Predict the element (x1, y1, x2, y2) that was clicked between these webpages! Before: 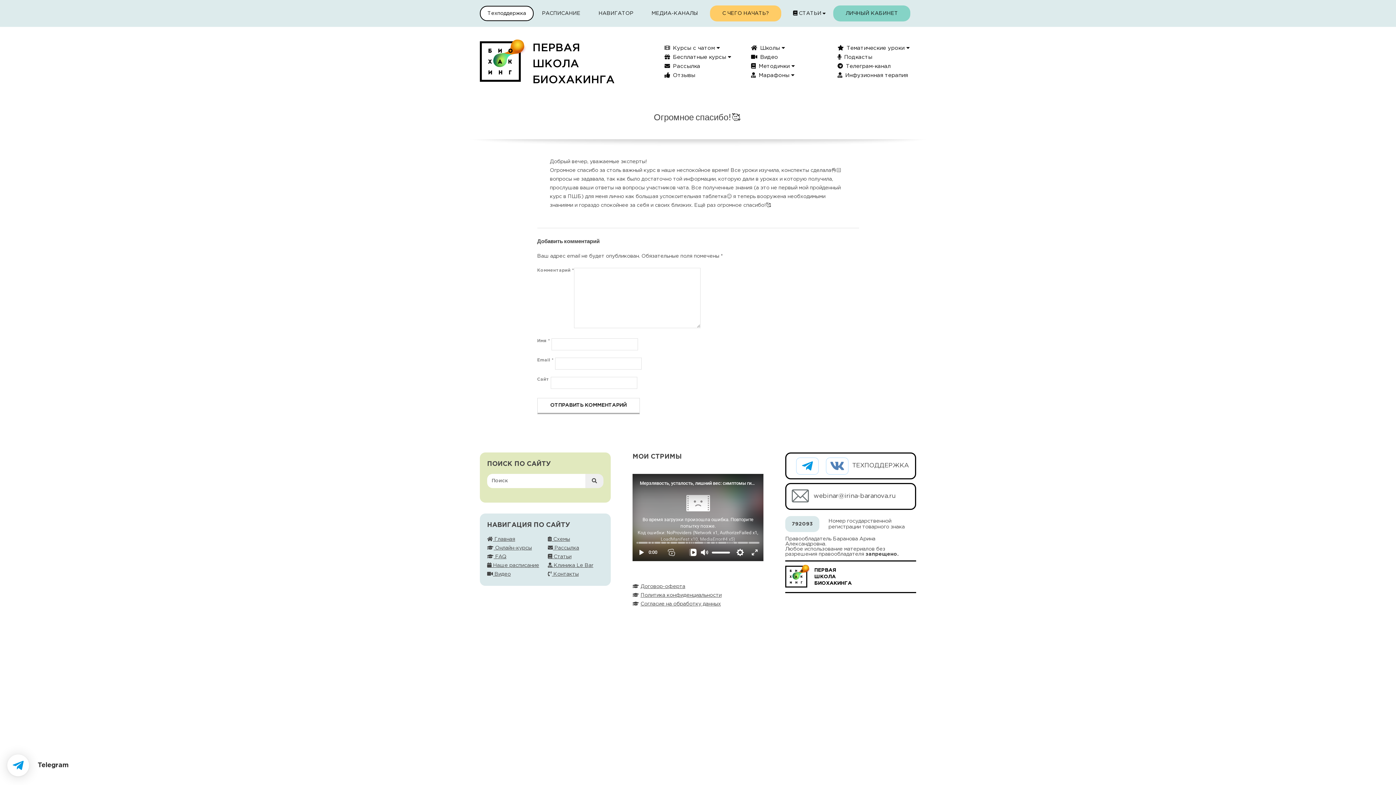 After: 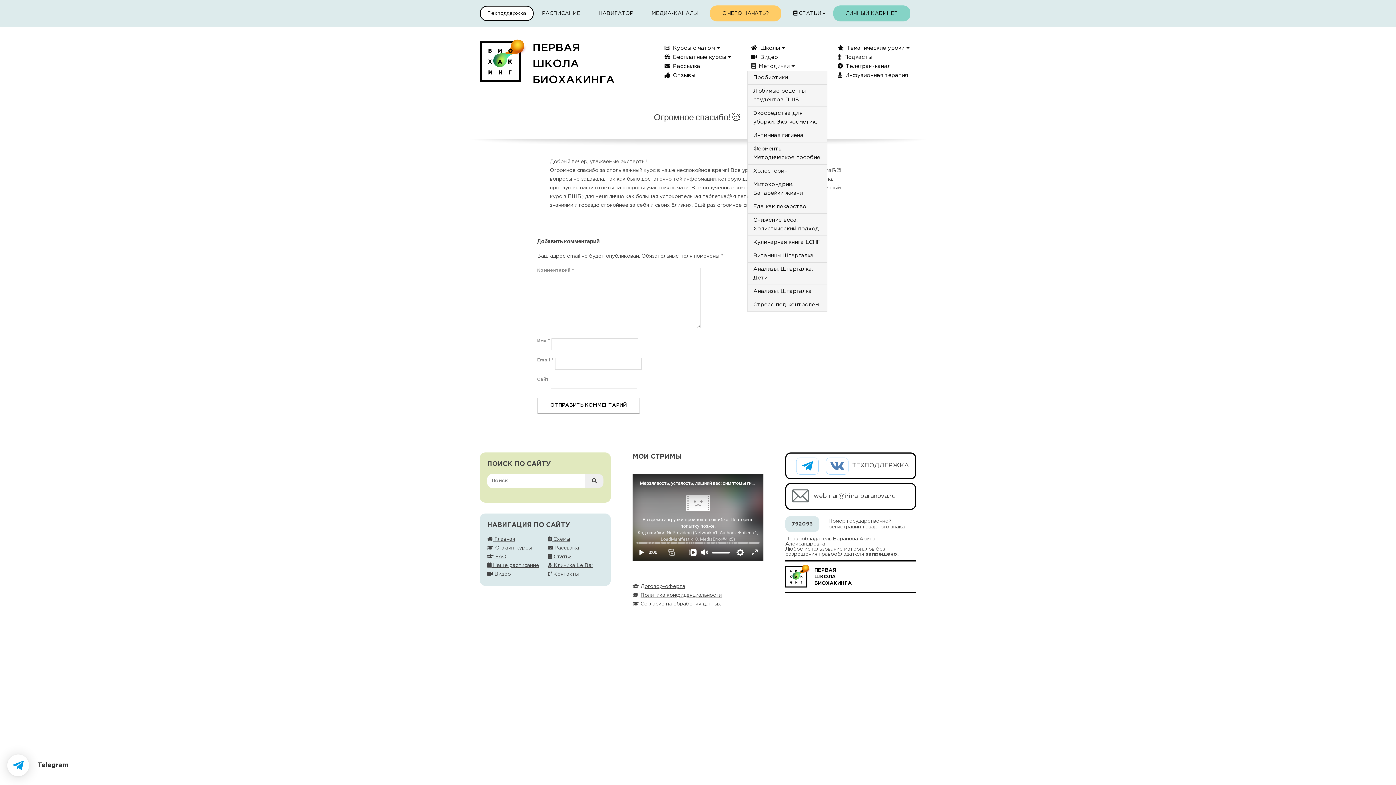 Action: label: Методички bbox: (747, 61, 827, 70)